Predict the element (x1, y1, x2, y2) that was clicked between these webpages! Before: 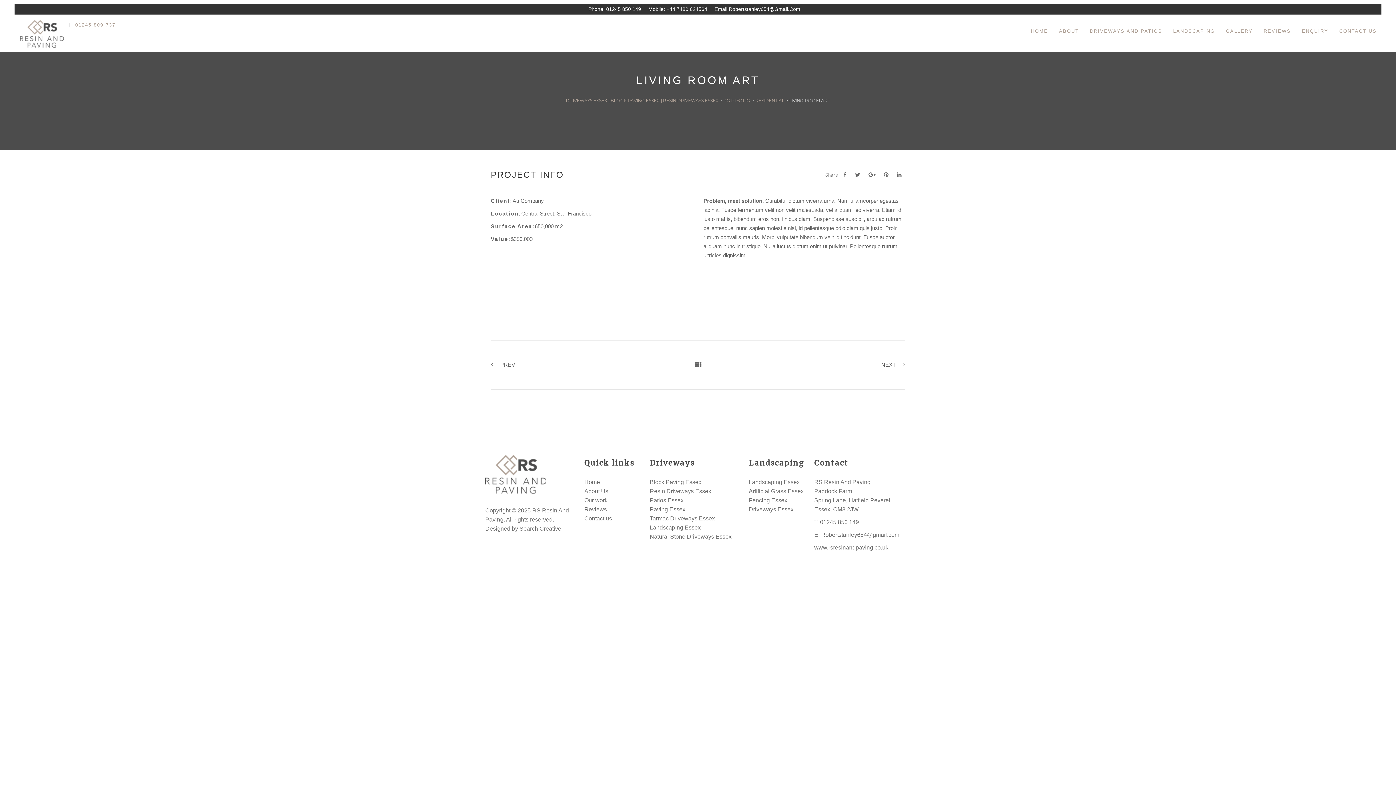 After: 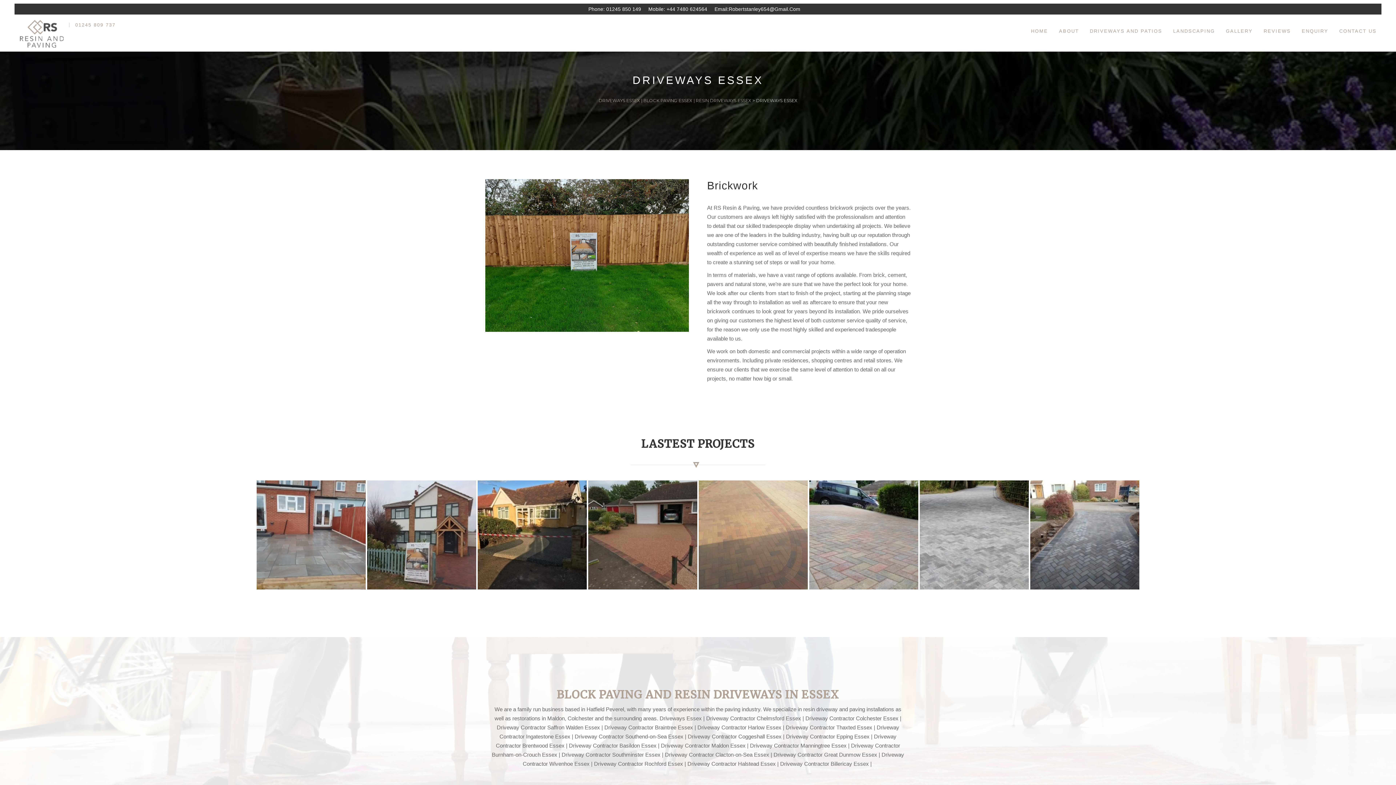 Action: bbox: (749, 506, 793, 512) label: Driveways Essex